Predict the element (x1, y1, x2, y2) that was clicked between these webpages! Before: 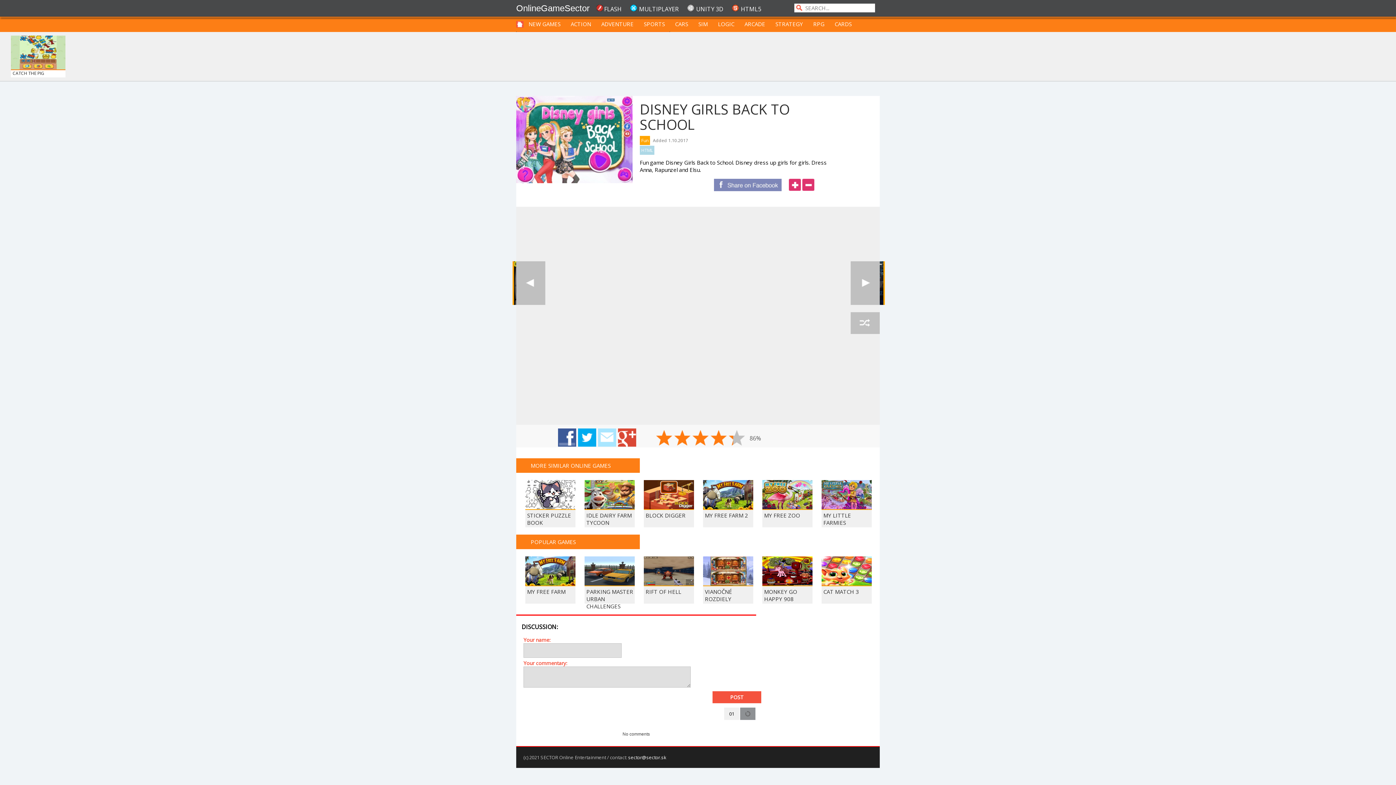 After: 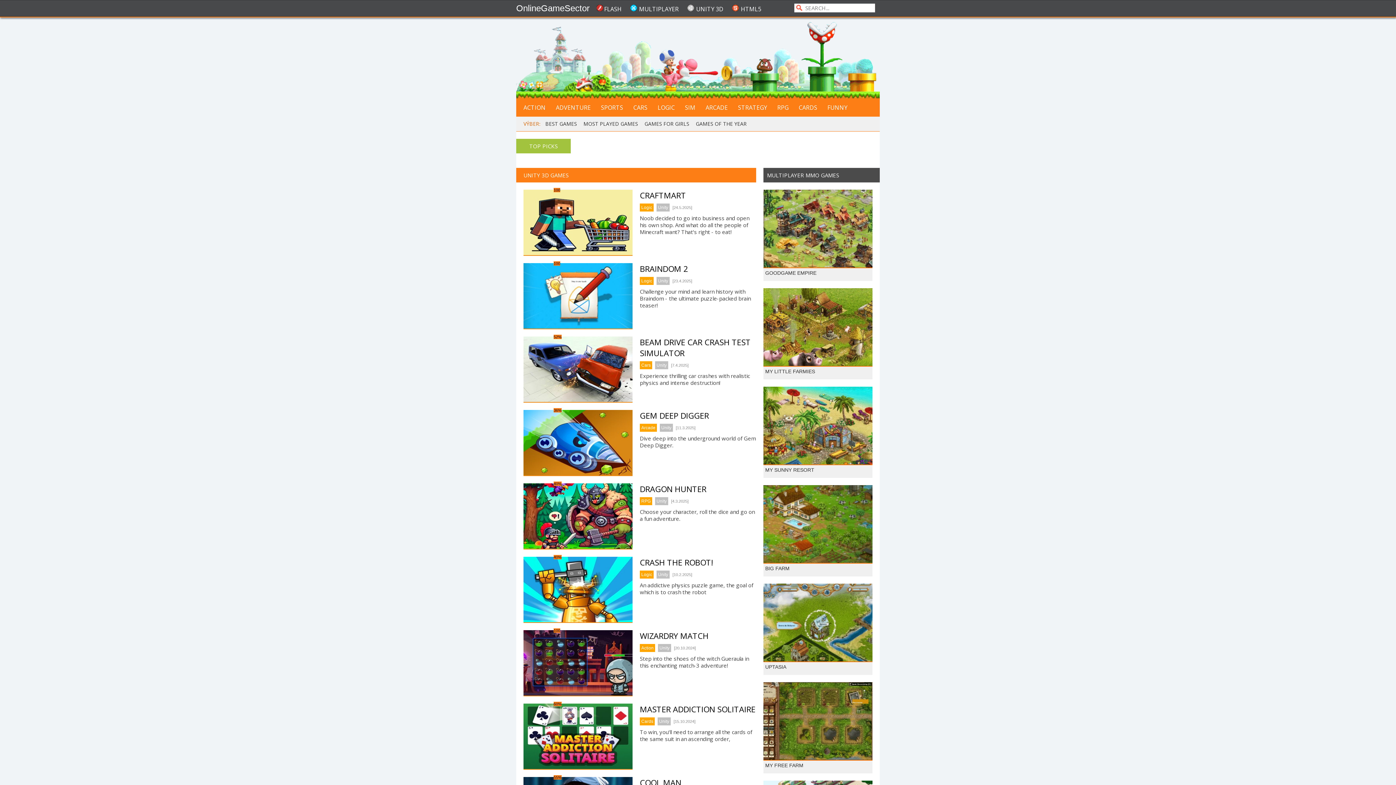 Action: bbox: (687, 5, 723, 13) label: UNITY 3D